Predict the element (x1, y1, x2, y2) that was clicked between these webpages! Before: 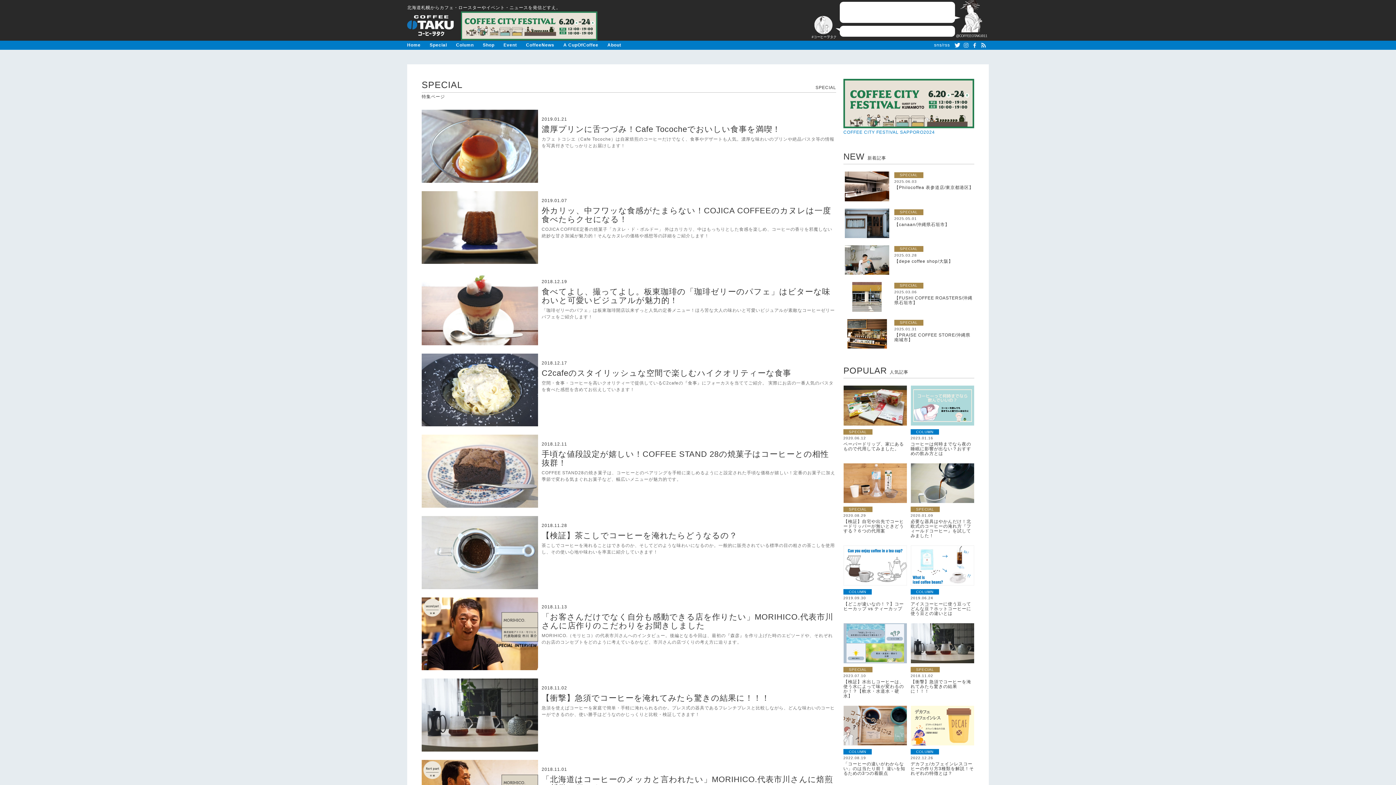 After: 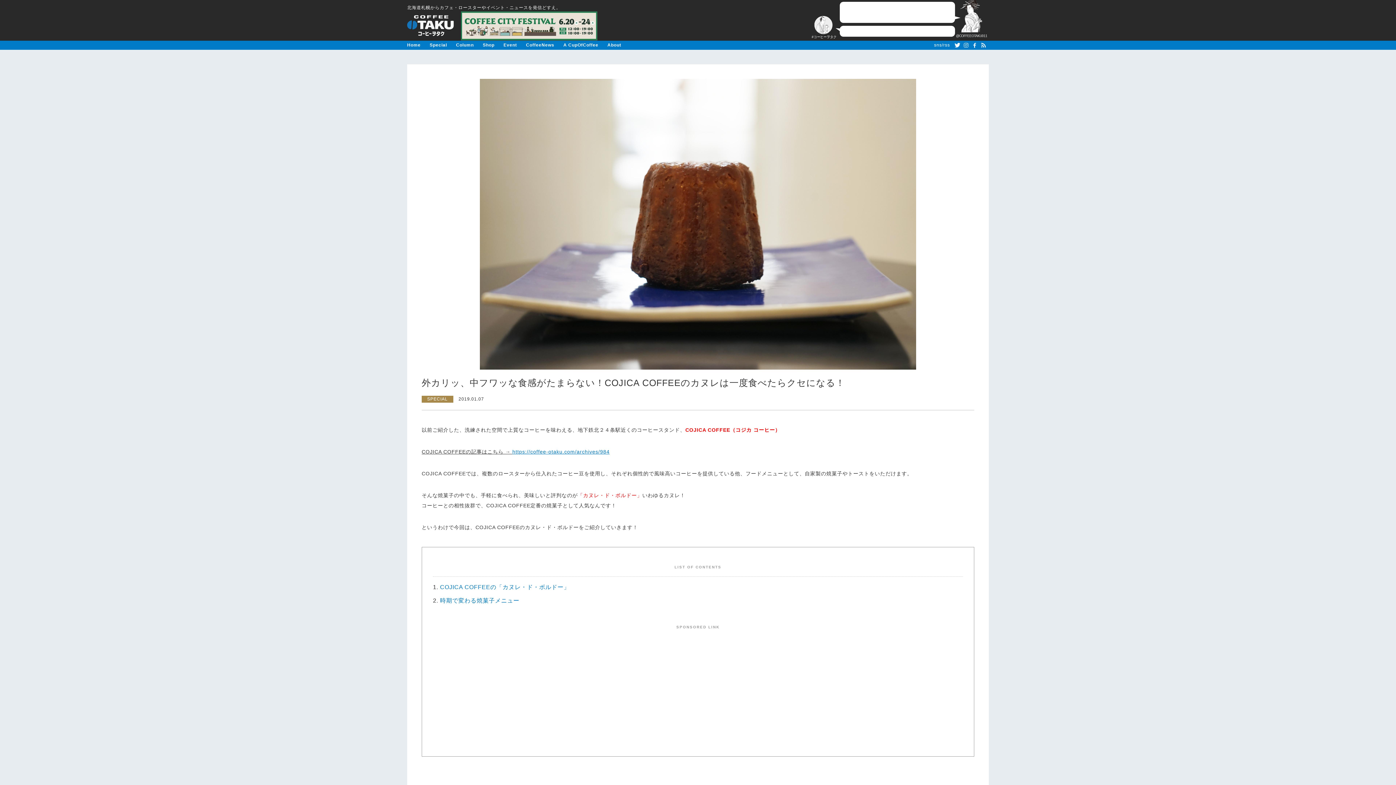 Action: bbox: (541, 206, 836, 223) label: 外カリッ、中フワッな食感がたまらない！COJICA COFFEEのカヌレは一度食べたらクセになる！